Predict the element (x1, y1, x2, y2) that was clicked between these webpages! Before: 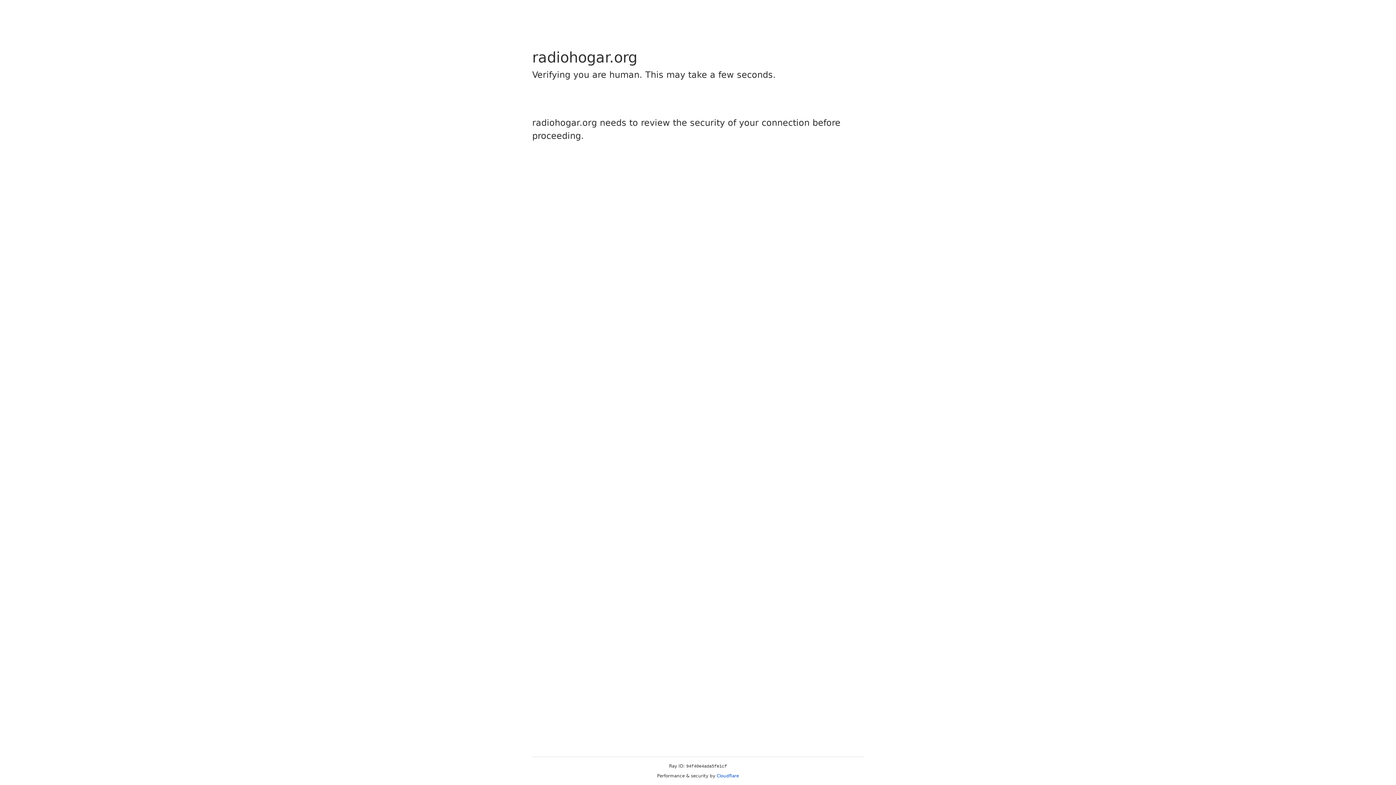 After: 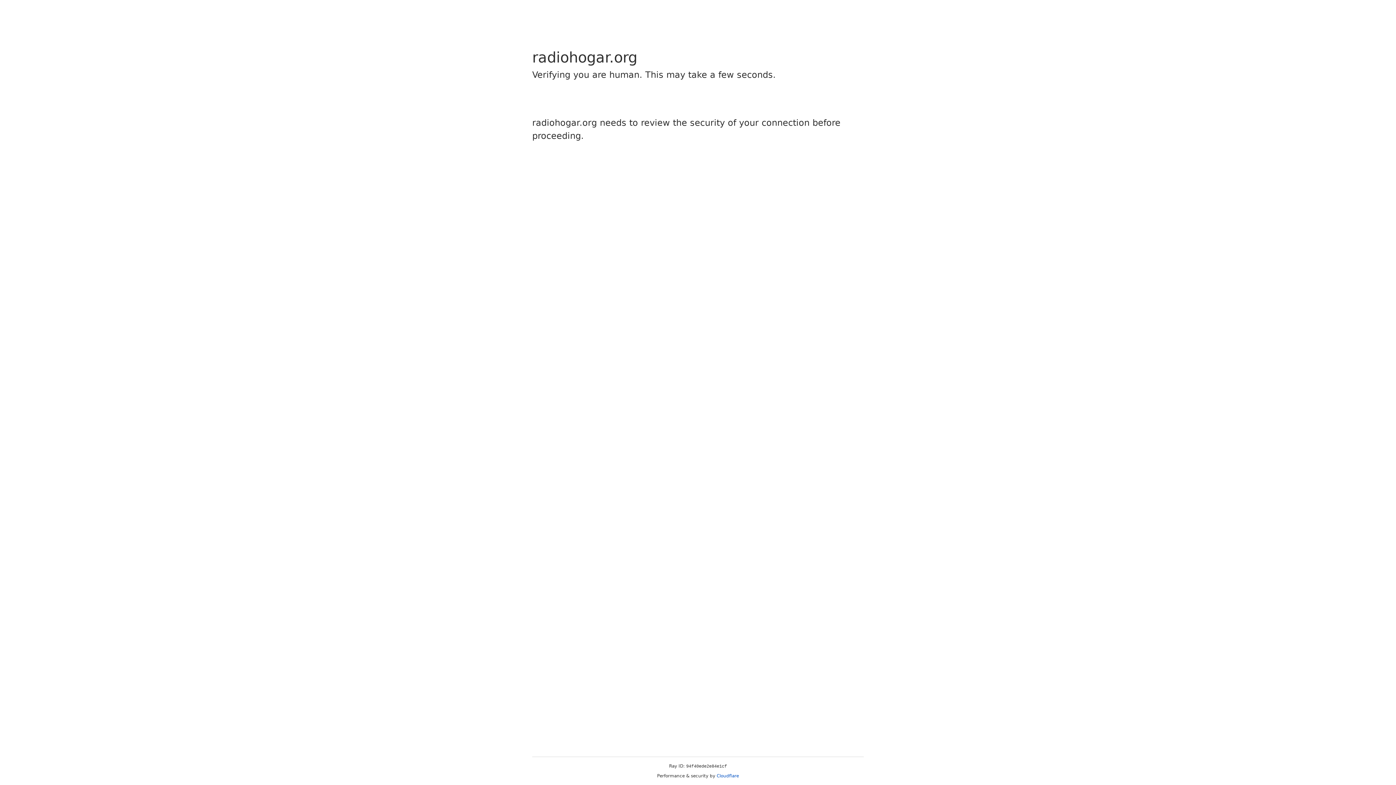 Action: label: Cloudflare bbox: (716, 773, 739, 778)